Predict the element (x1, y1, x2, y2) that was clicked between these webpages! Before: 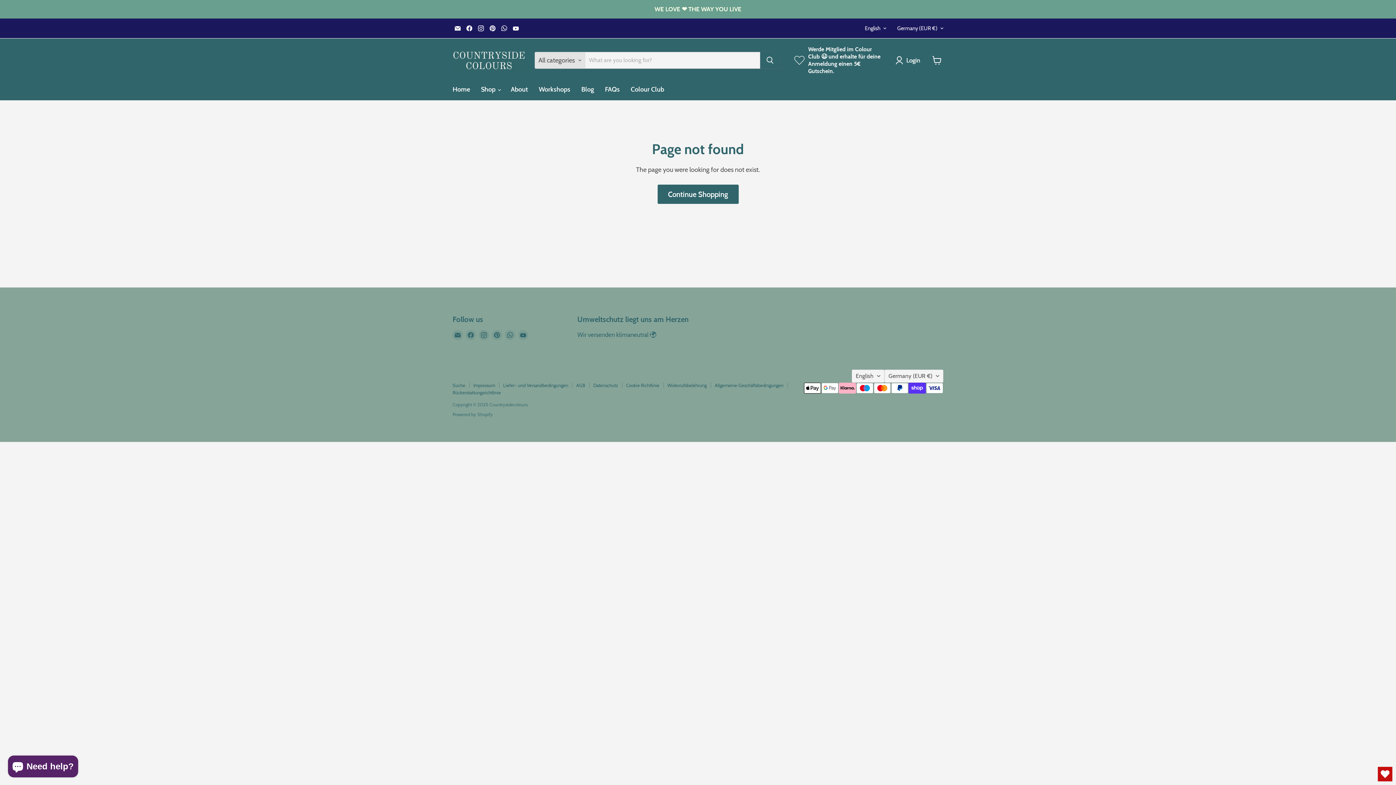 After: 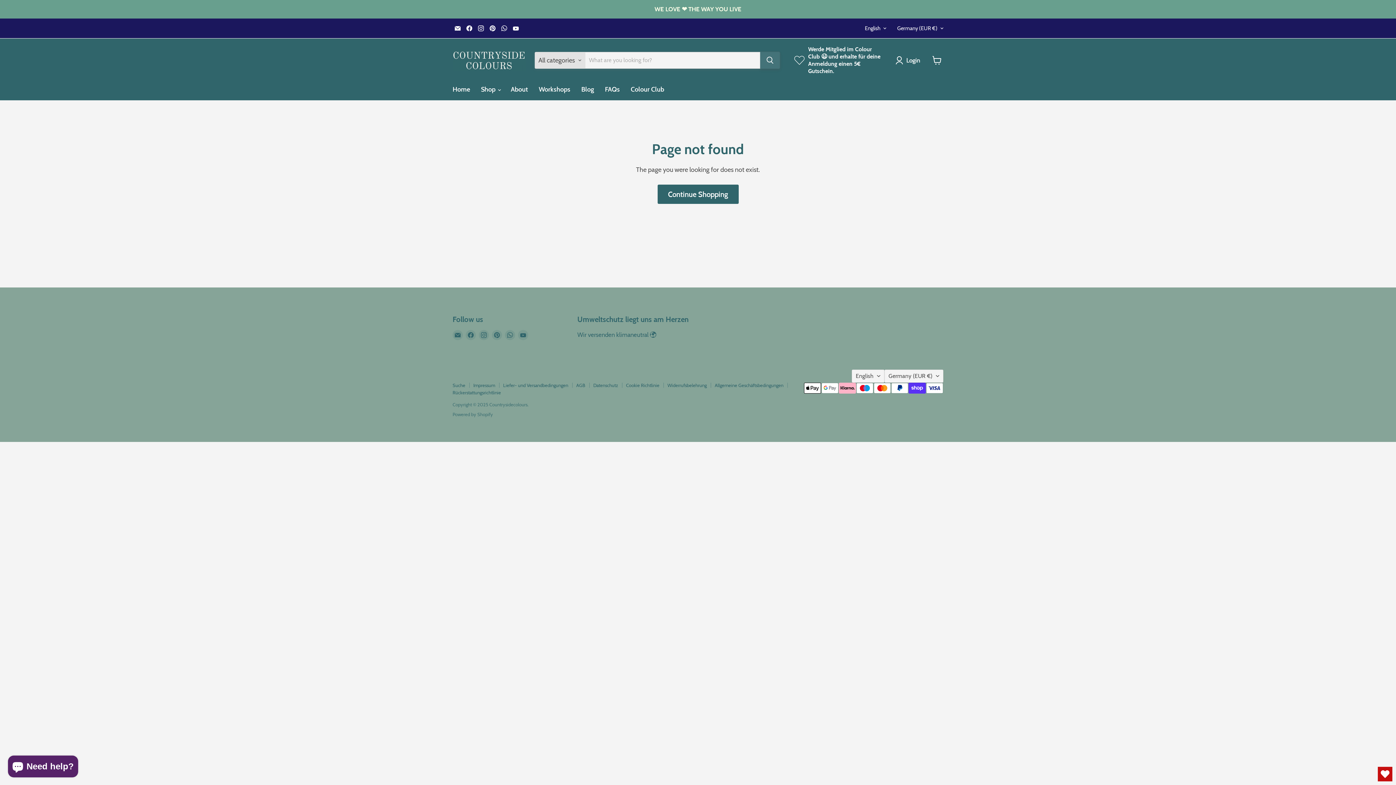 Action: label: Search bbox: (760, 52, 780, 68)